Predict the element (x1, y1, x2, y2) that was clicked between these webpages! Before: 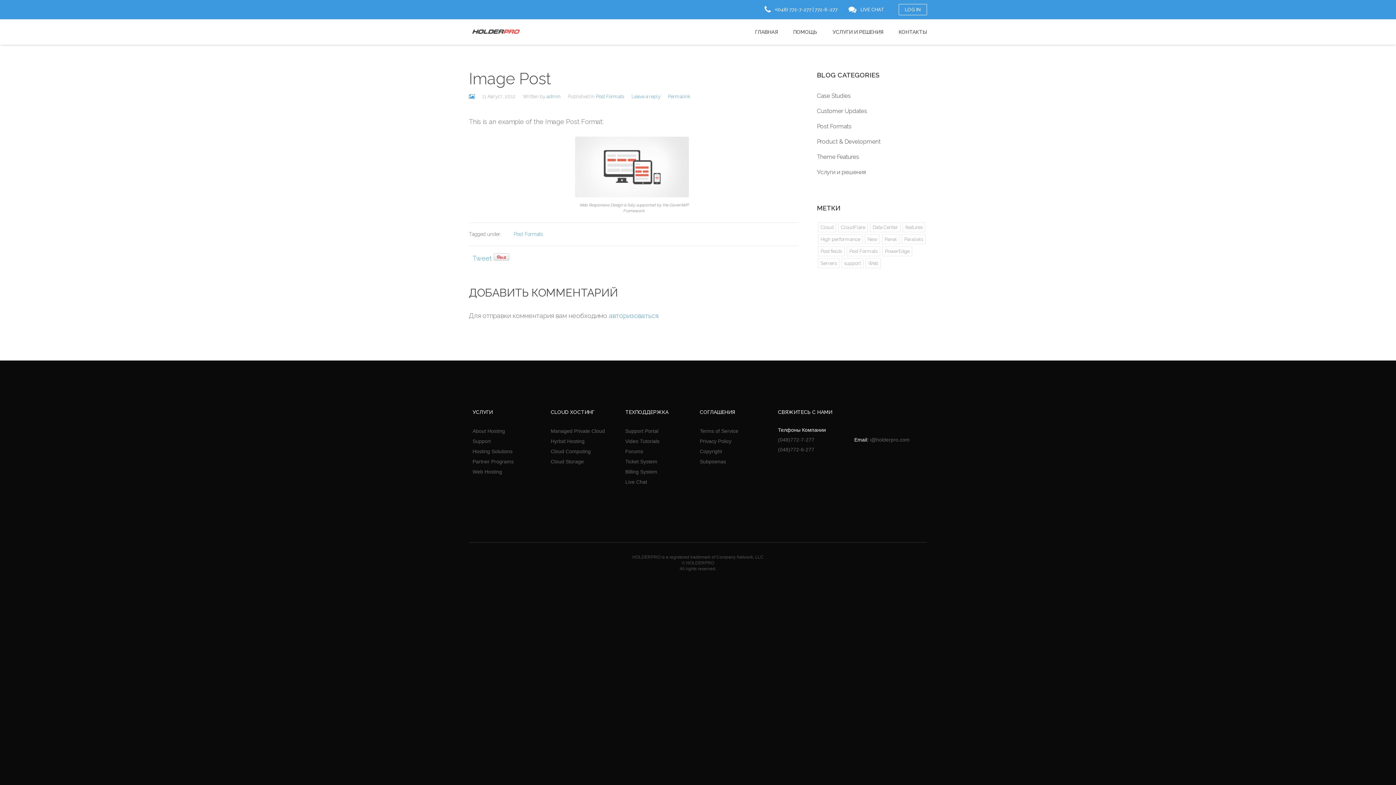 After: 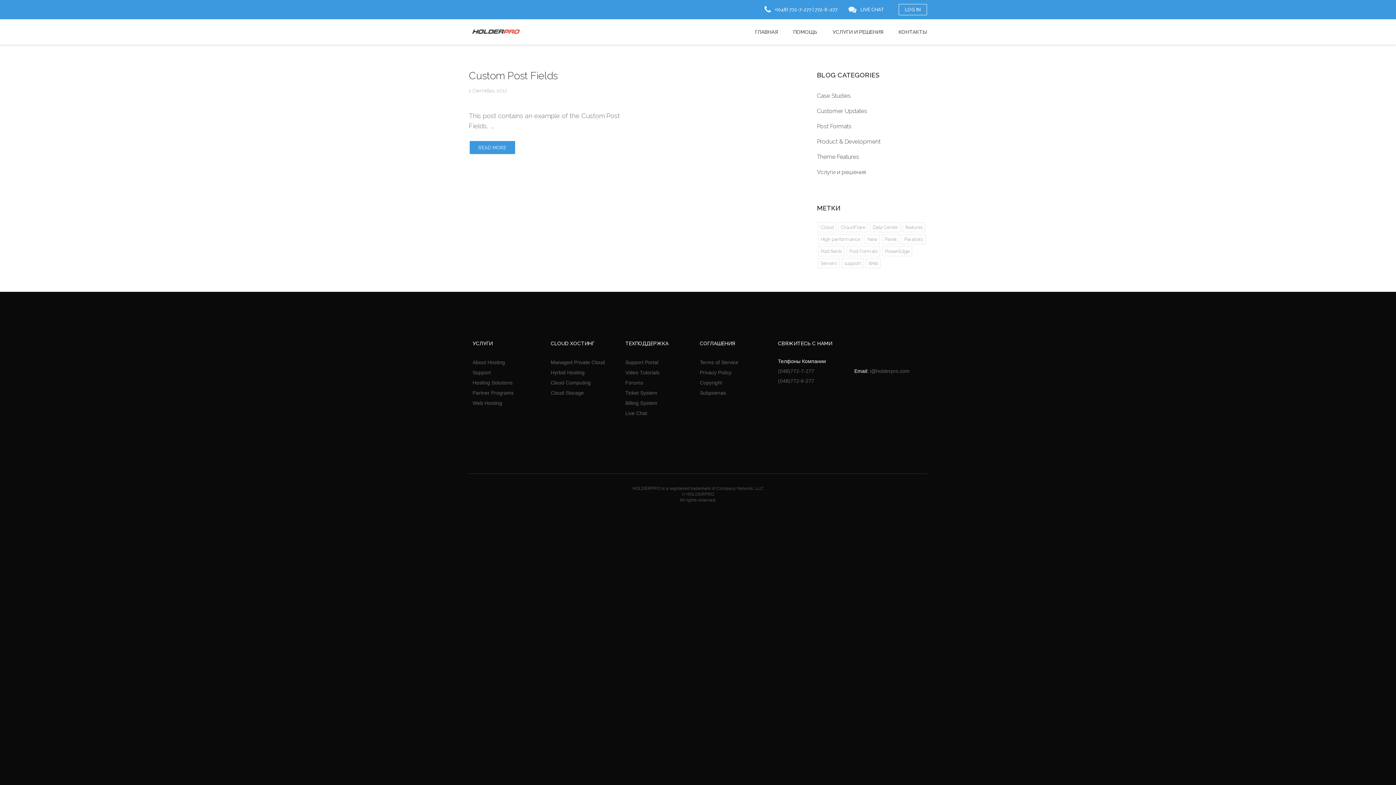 Action: bbox: (902, 222, 925, 232) label: features (1 элемент)